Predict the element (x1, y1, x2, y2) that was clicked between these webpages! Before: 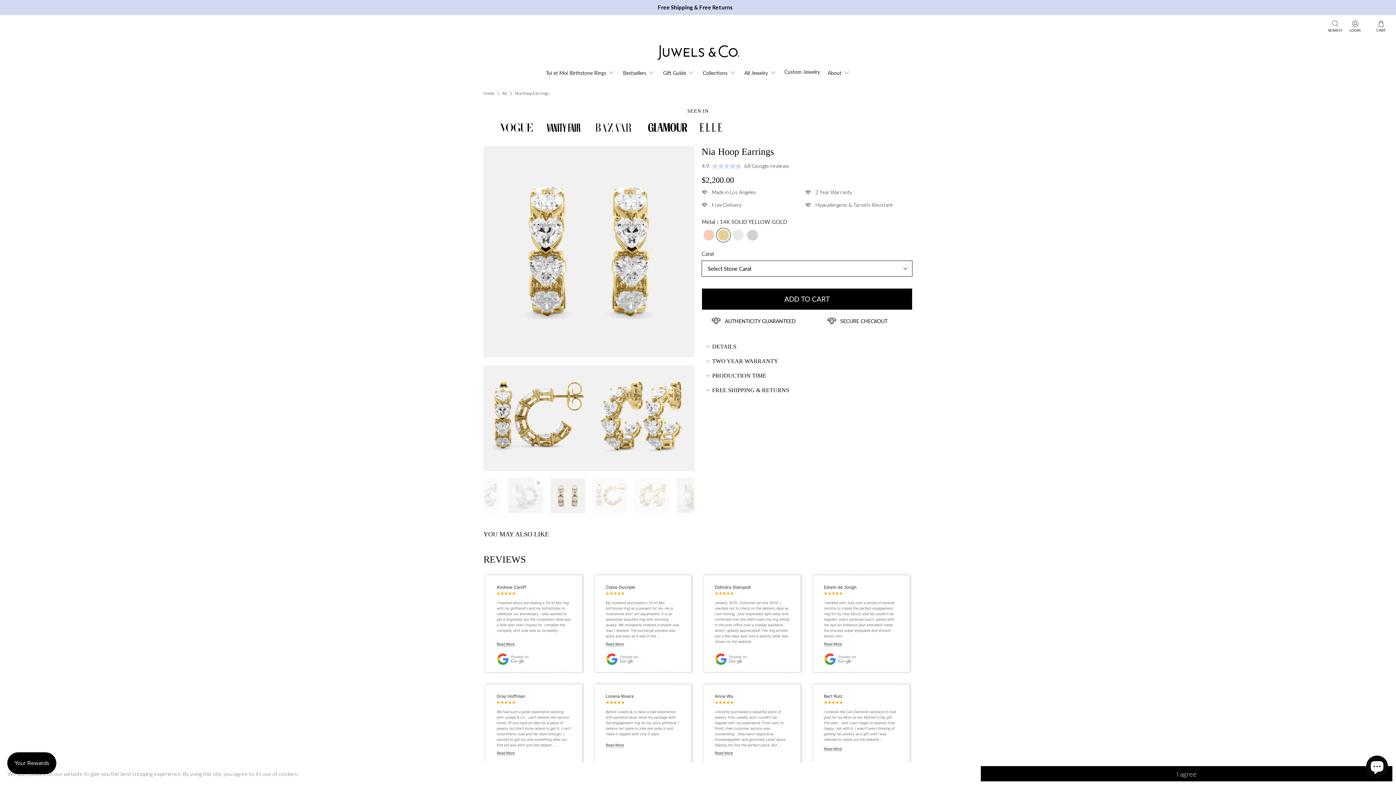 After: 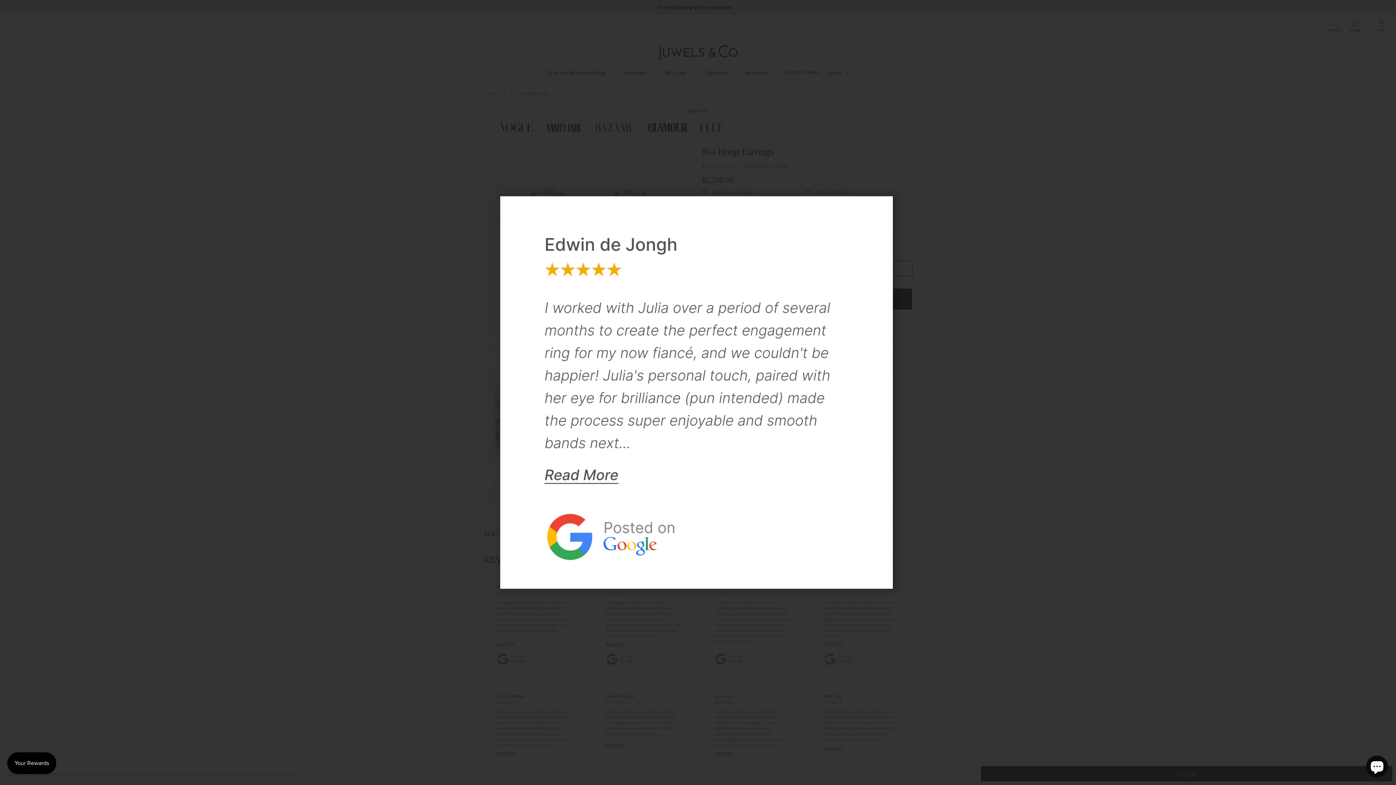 Action: bbox: (834, 610, 861, 637)